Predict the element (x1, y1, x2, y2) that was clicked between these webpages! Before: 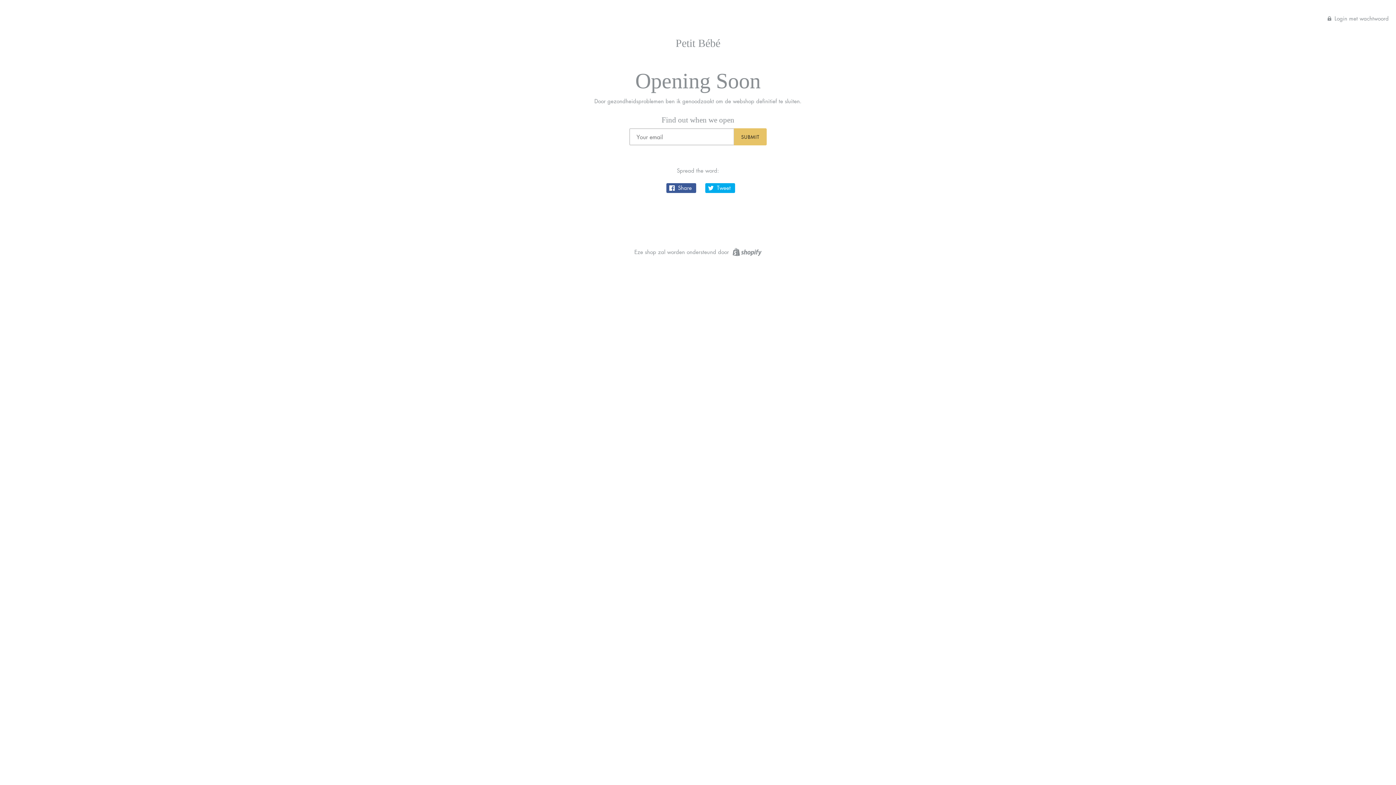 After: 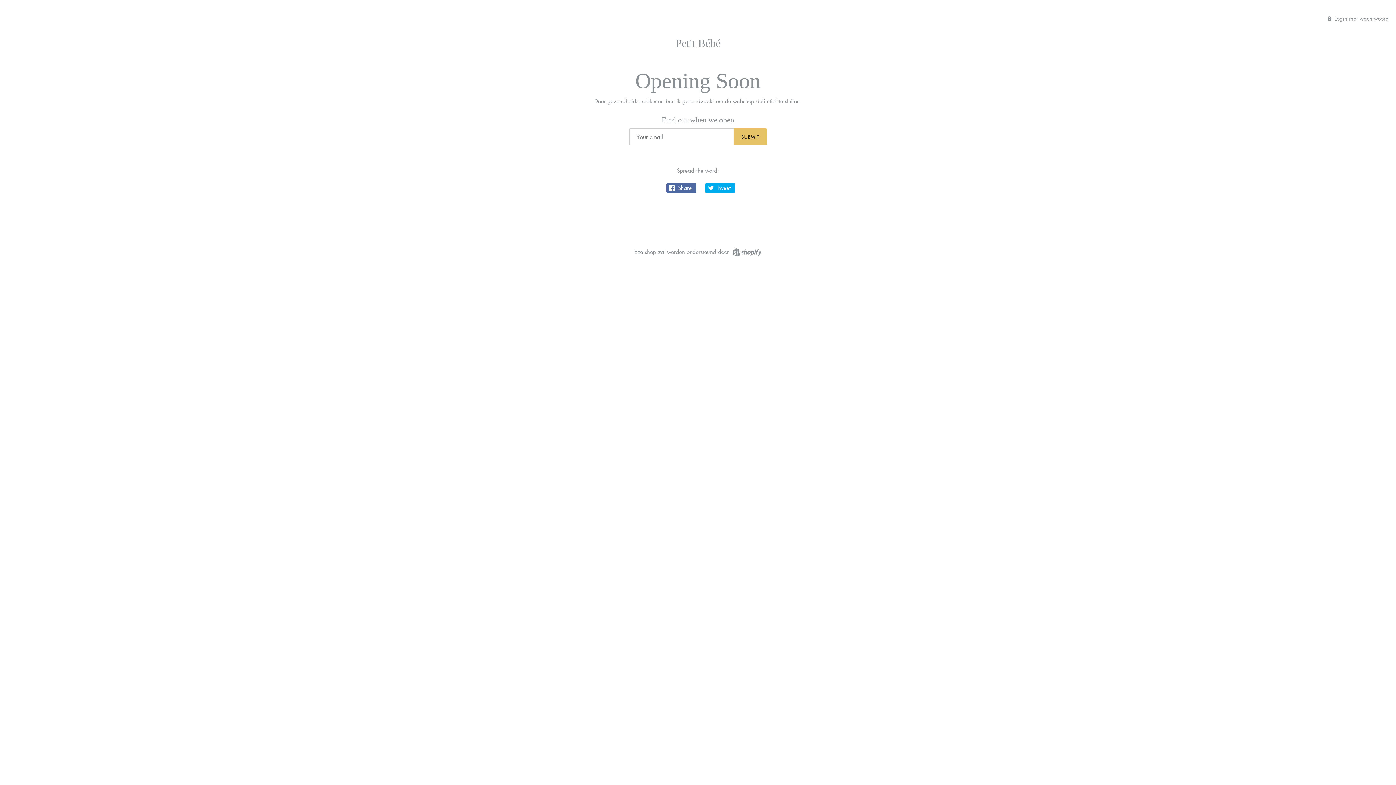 Action: label:  Share bbox: (666, 183, 696, 192)